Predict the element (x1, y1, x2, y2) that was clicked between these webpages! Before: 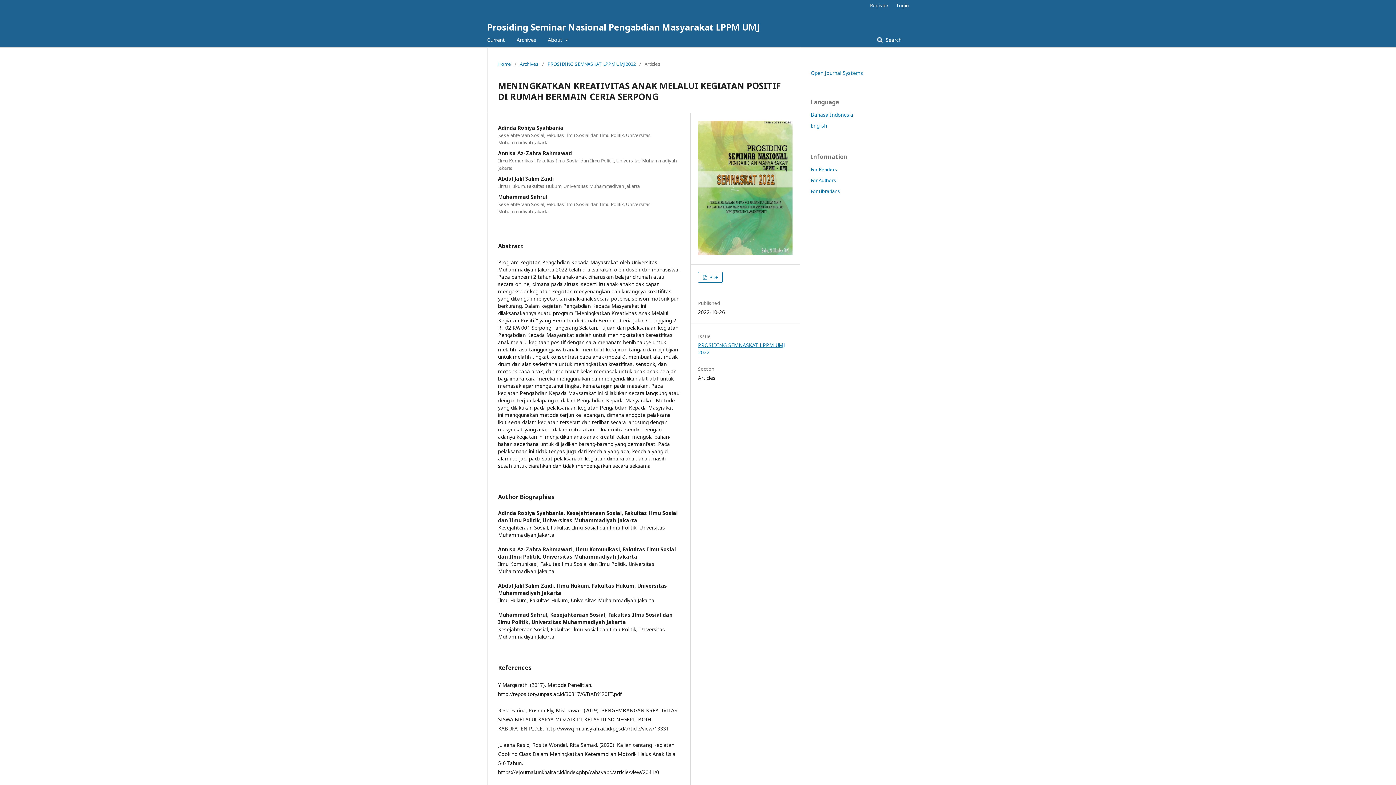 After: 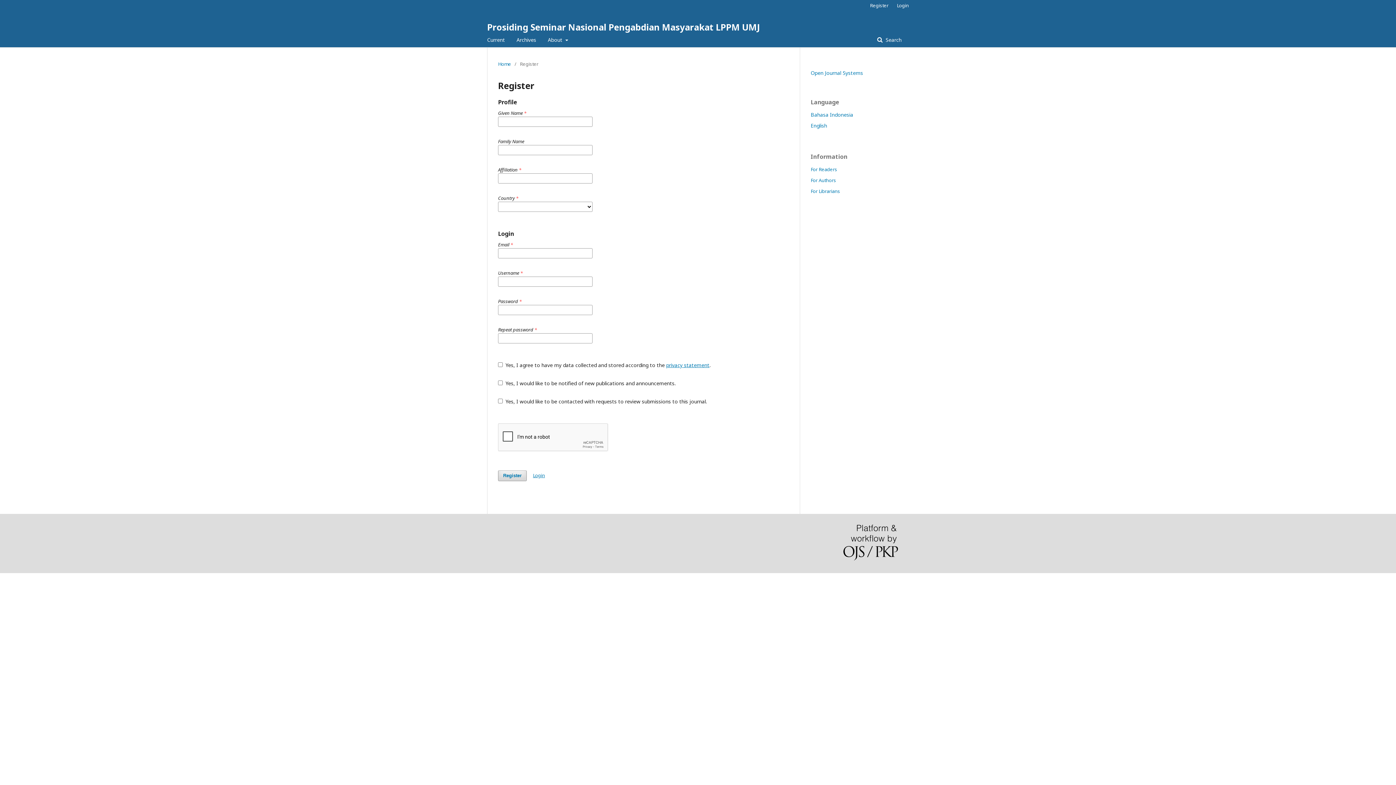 Action: label: Register bbox: (866, 0, 892, 10)